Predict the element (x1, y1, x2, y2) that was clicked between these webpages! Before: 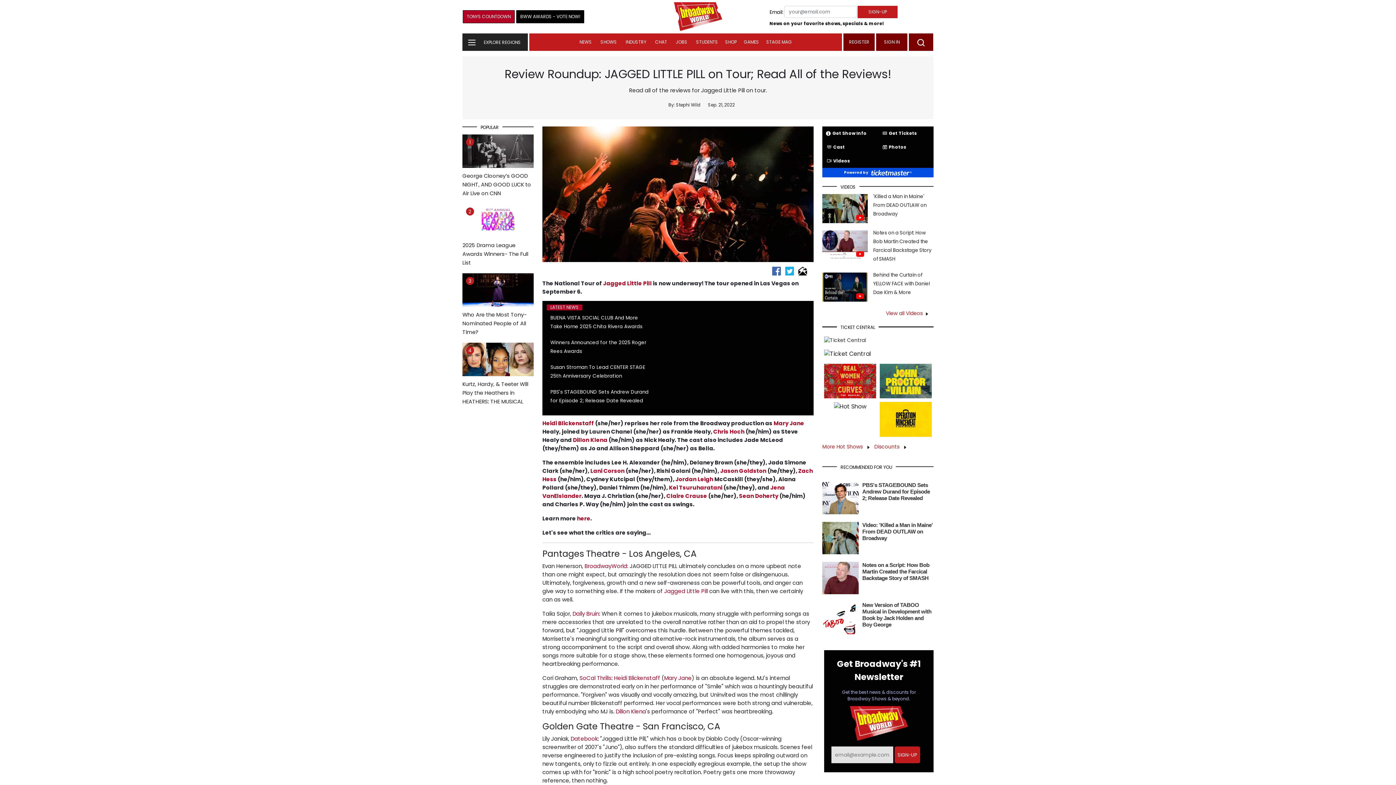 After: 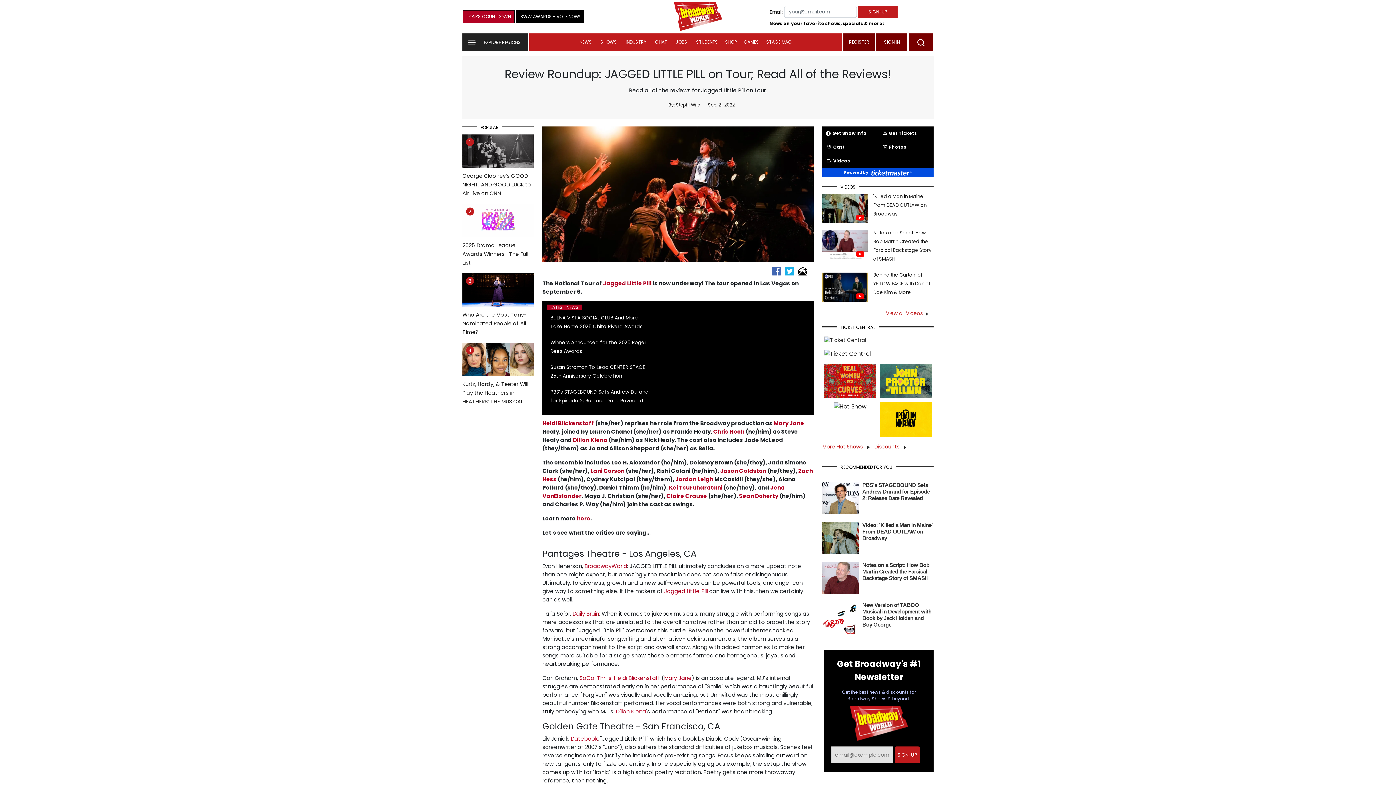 Action: label: Sean Doherty bbox: (739, 492, 778, 499)